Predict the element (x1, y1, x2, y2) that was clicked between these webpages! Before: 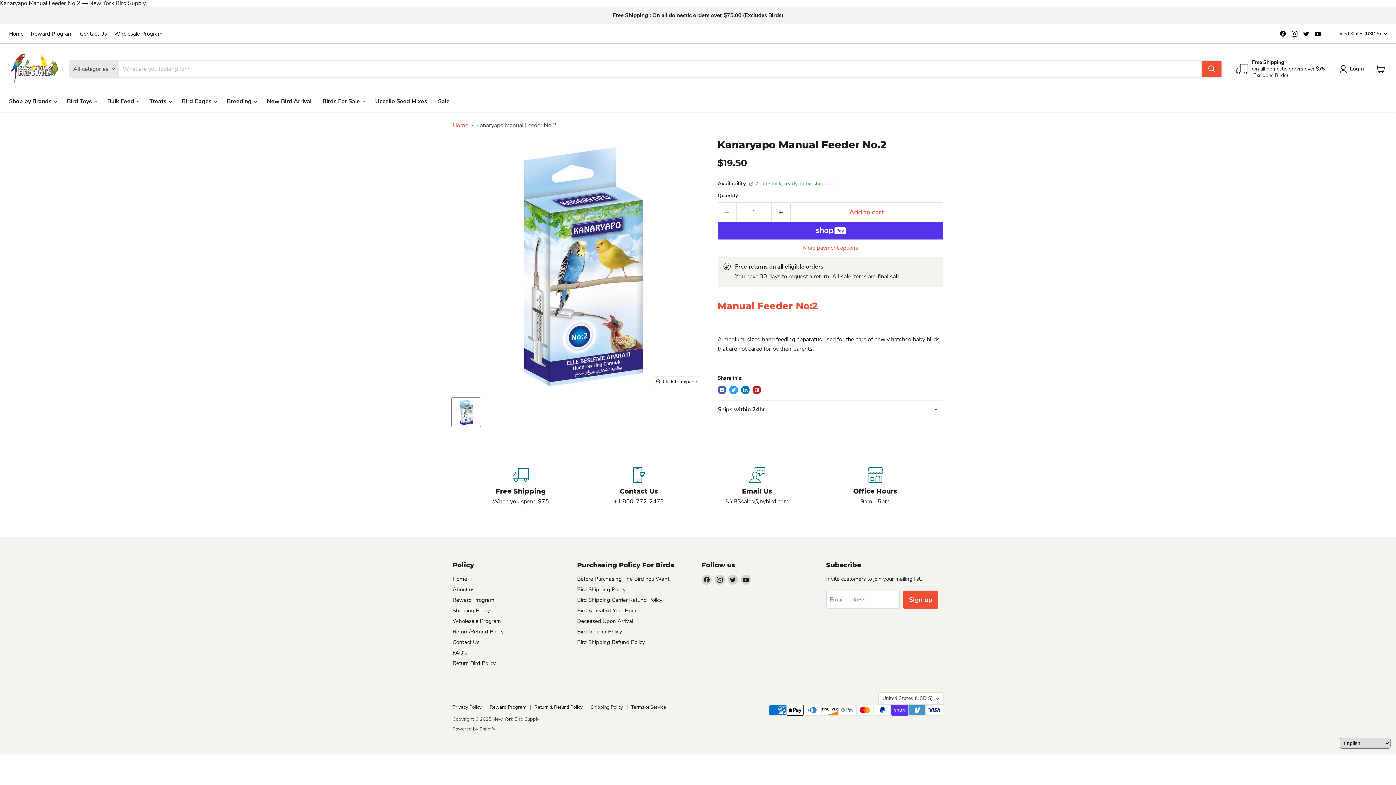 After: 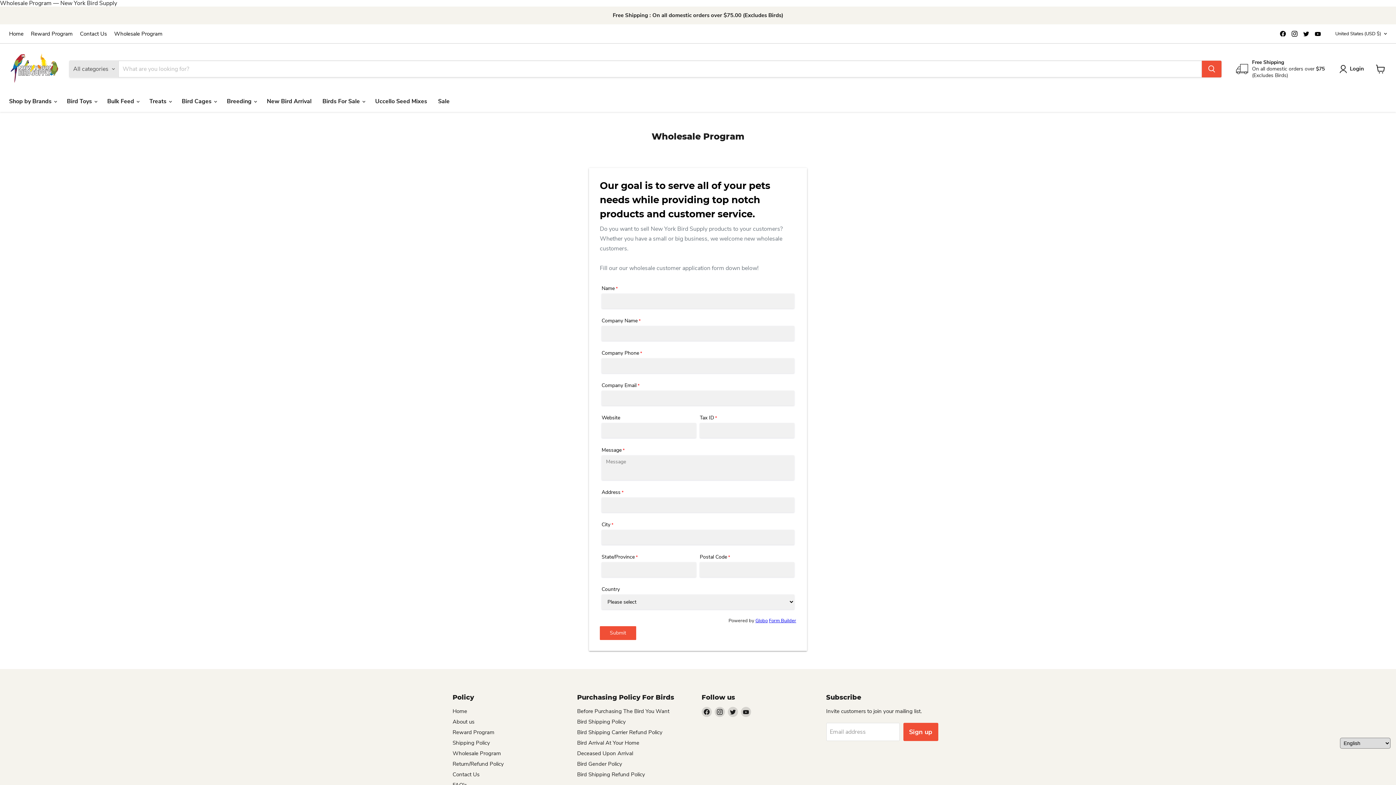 Action: bbox: (114, 30, 162, 36) label: Wholesale Program